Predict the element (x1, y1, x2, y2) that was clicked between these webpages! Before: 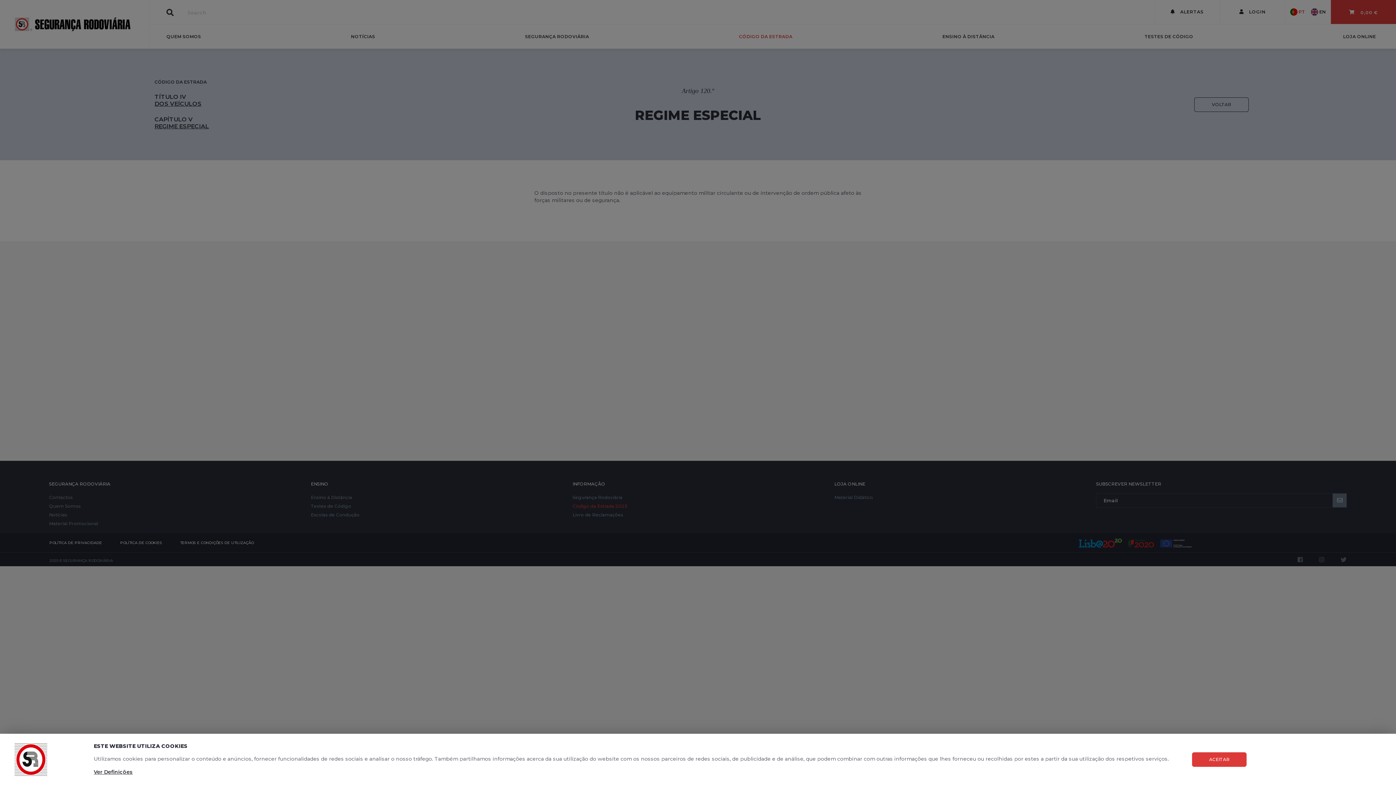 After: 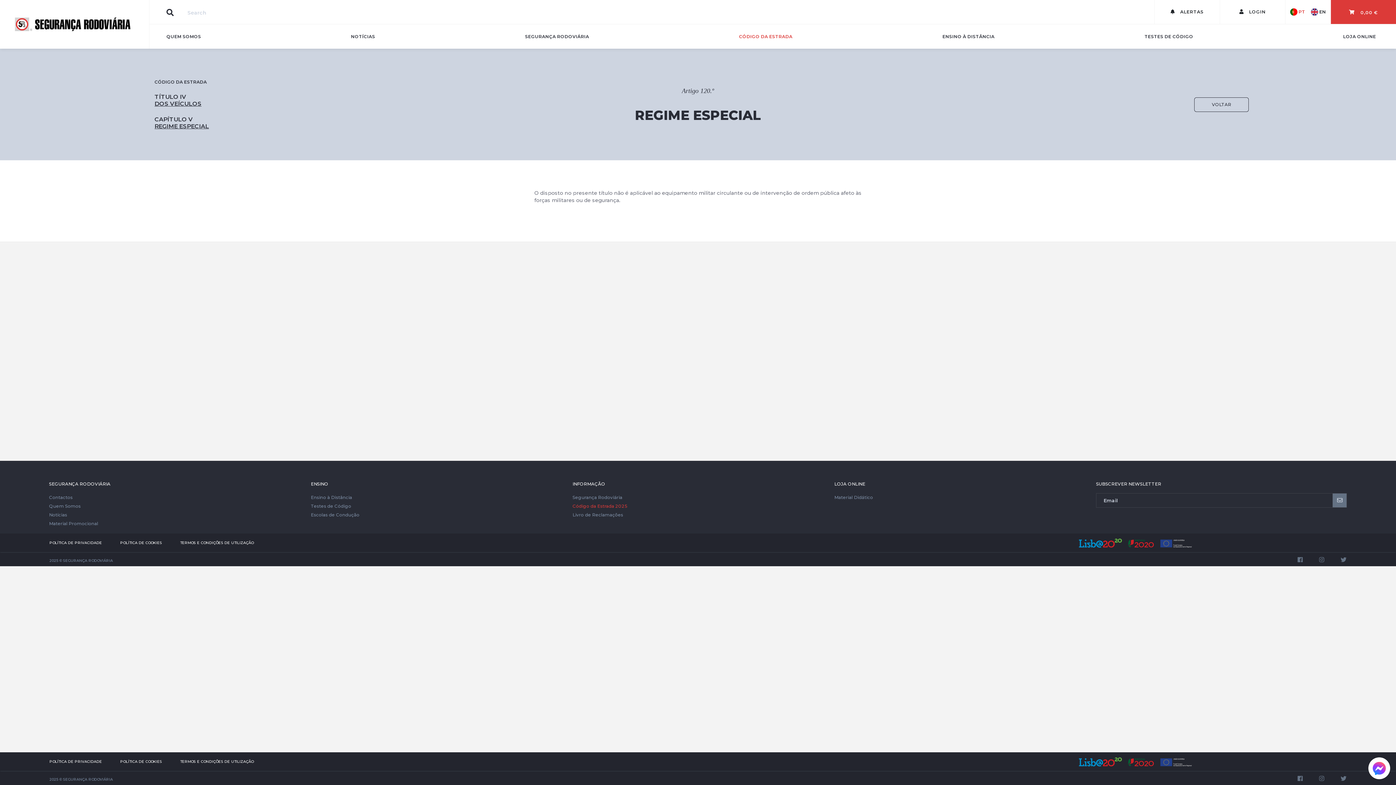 Action: bbox: (1192, 752, 1246, 767) label: ACEITAR